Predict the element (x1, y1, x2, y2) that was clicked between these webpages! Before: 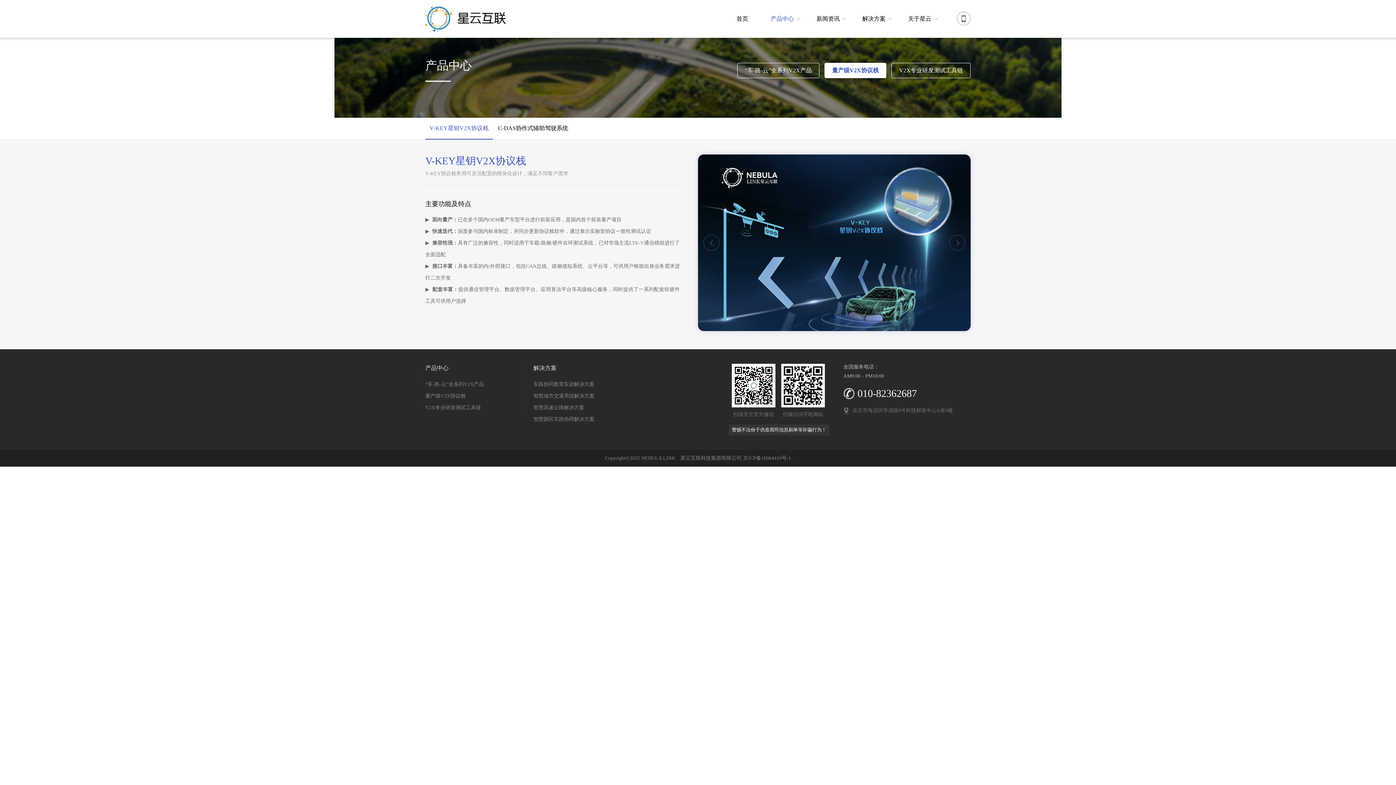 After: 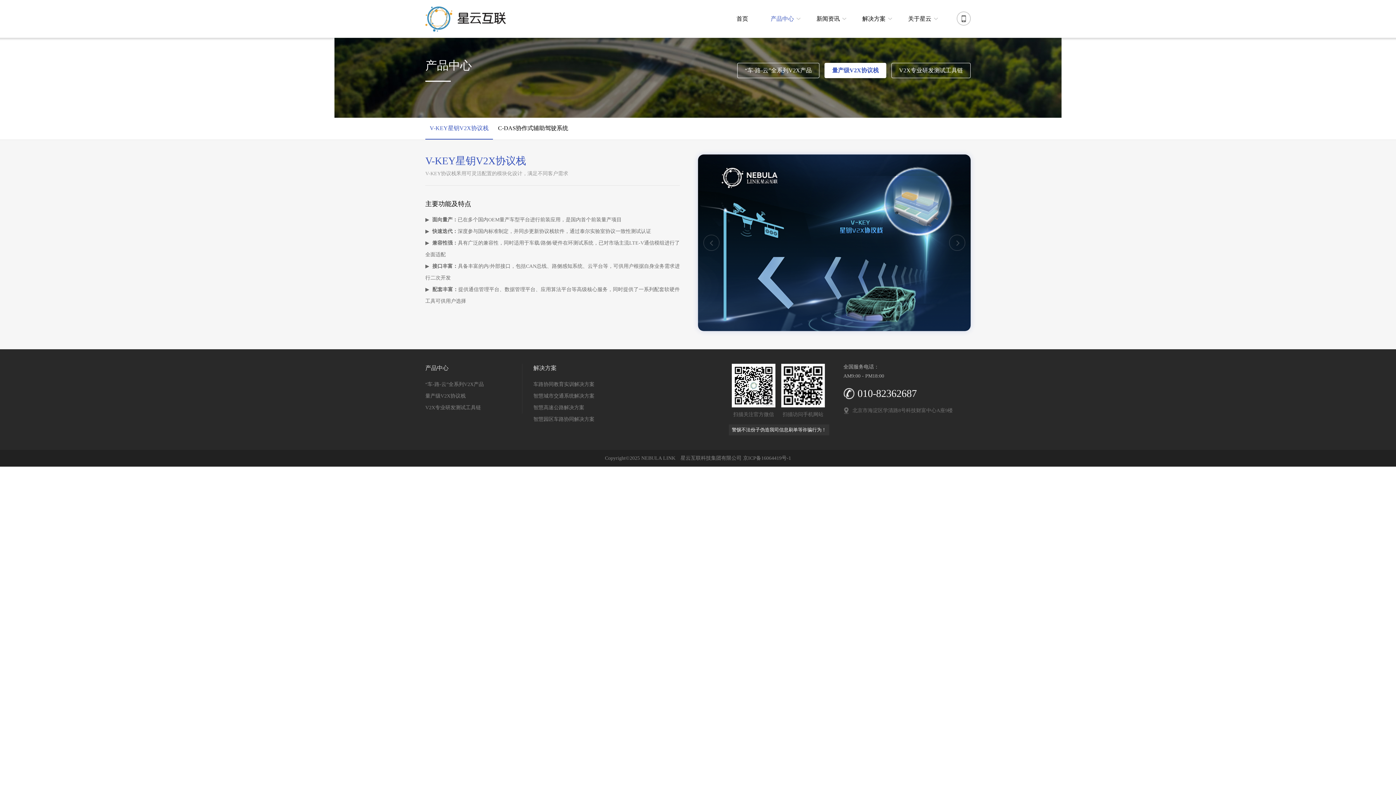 Action: label: 量产级V2X协议栈 bbox: (425, 390, 518, 402)